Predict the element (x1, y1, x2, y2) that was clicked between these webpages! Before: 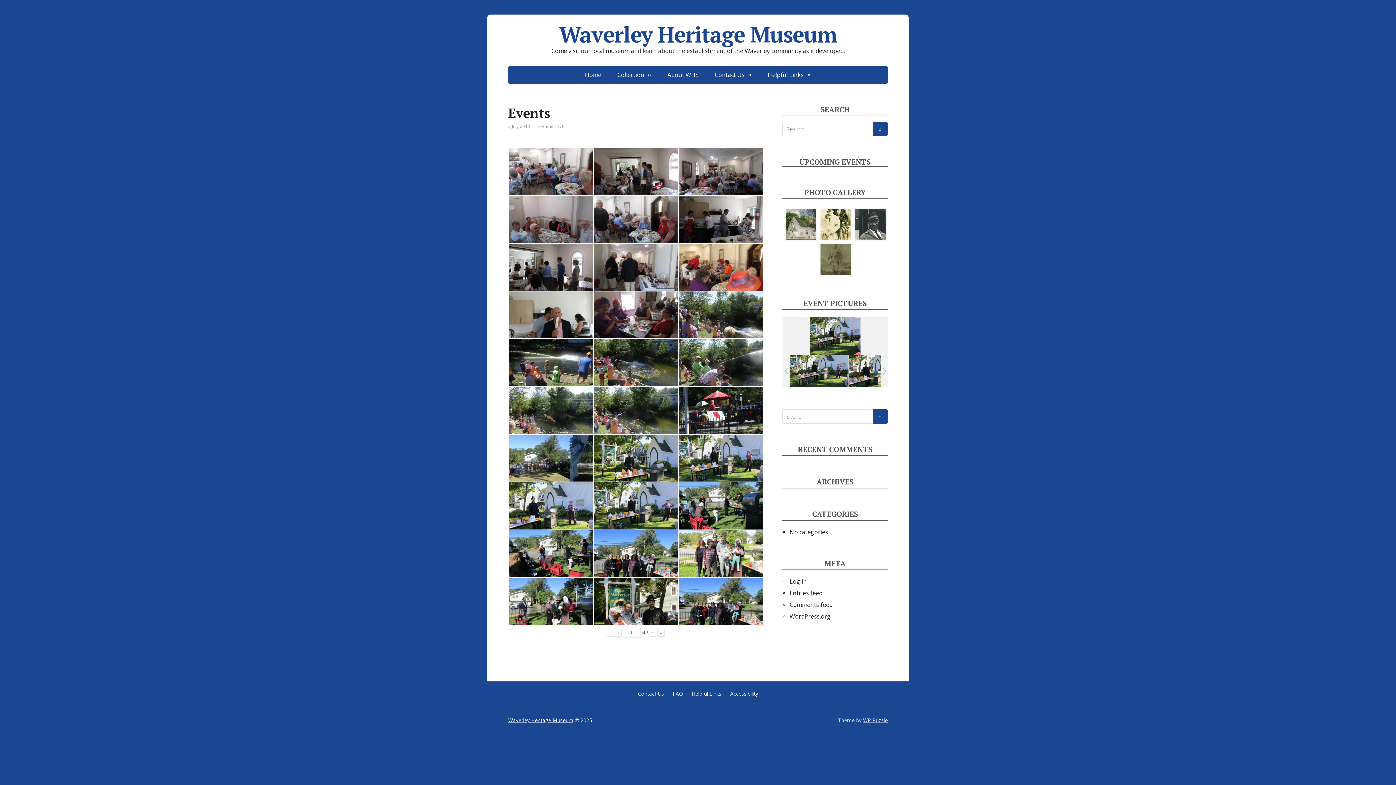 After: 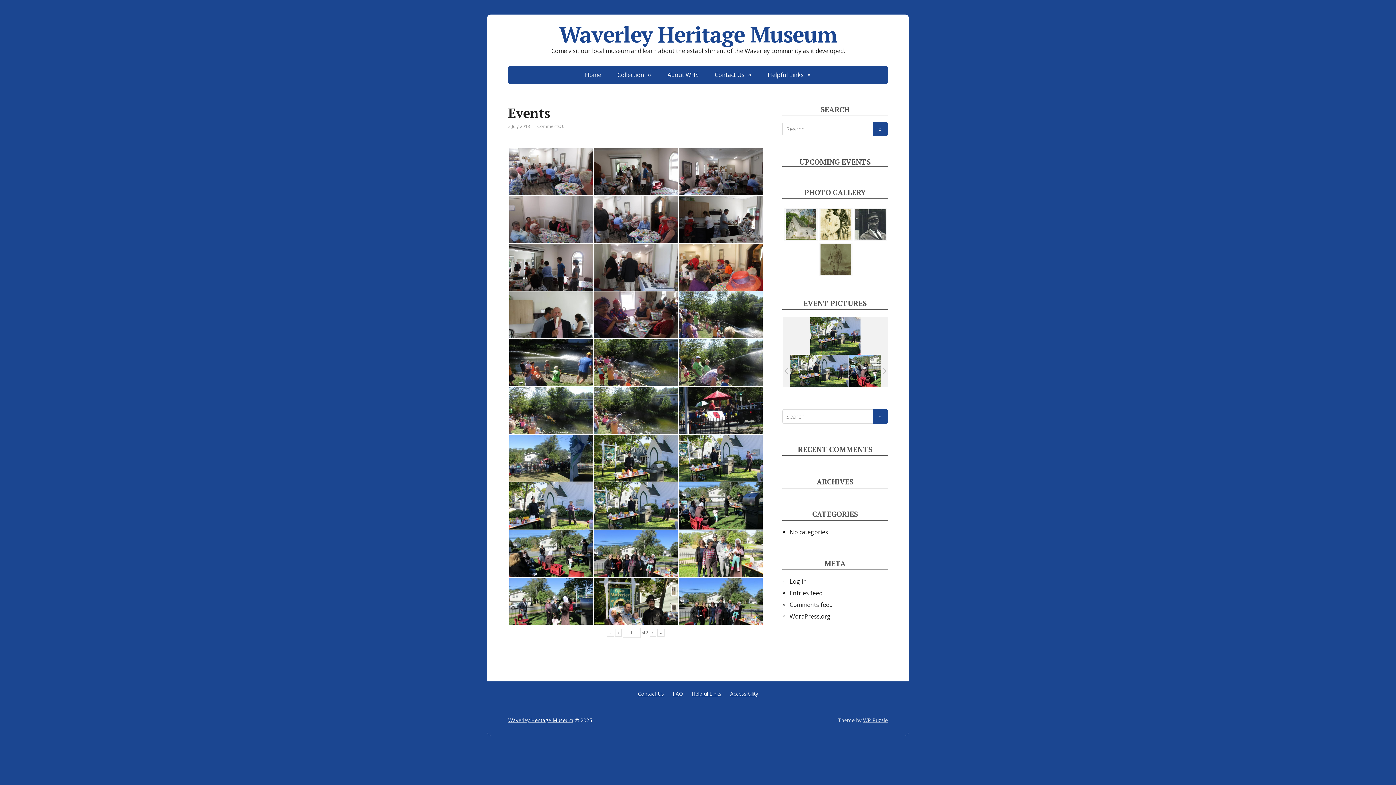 Action: bbox: (606, 628, 614, 636) label: «